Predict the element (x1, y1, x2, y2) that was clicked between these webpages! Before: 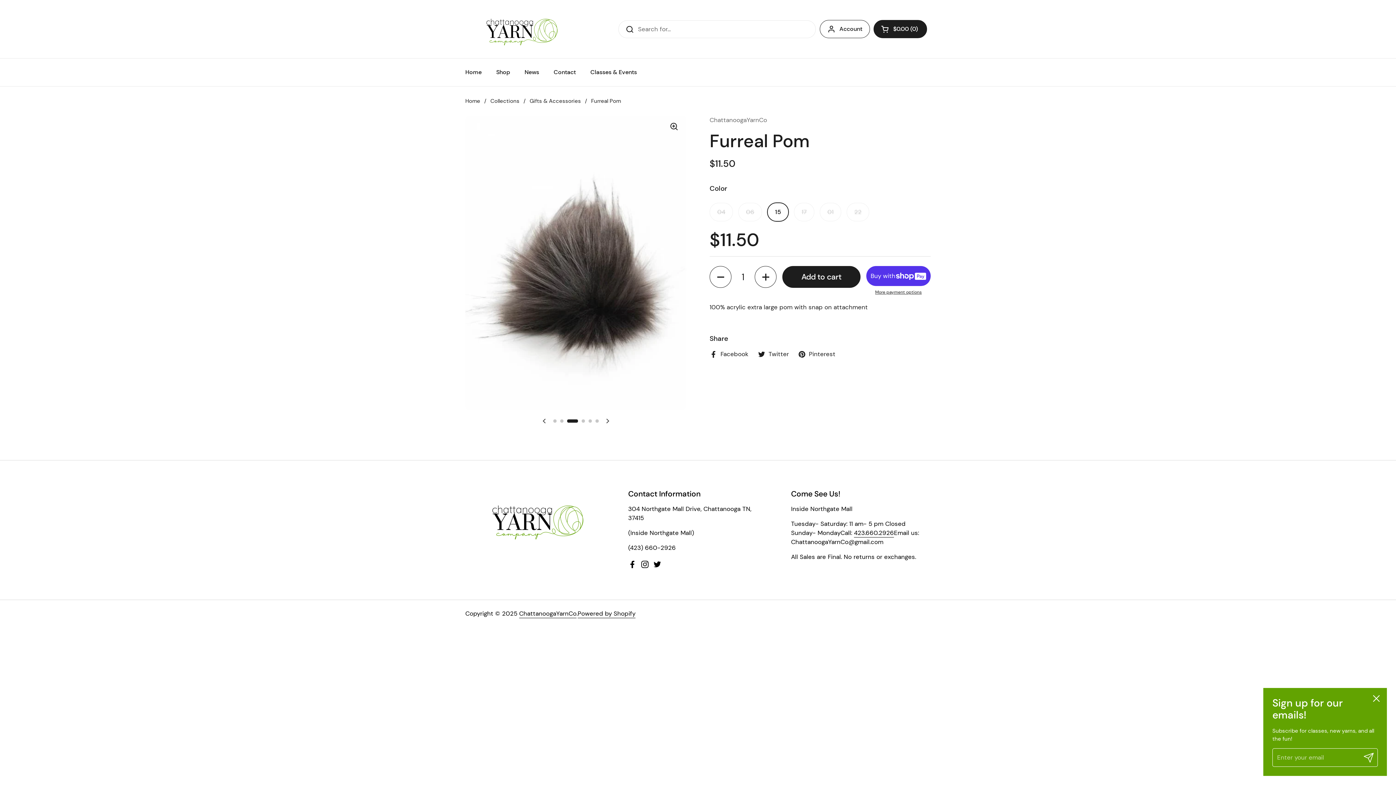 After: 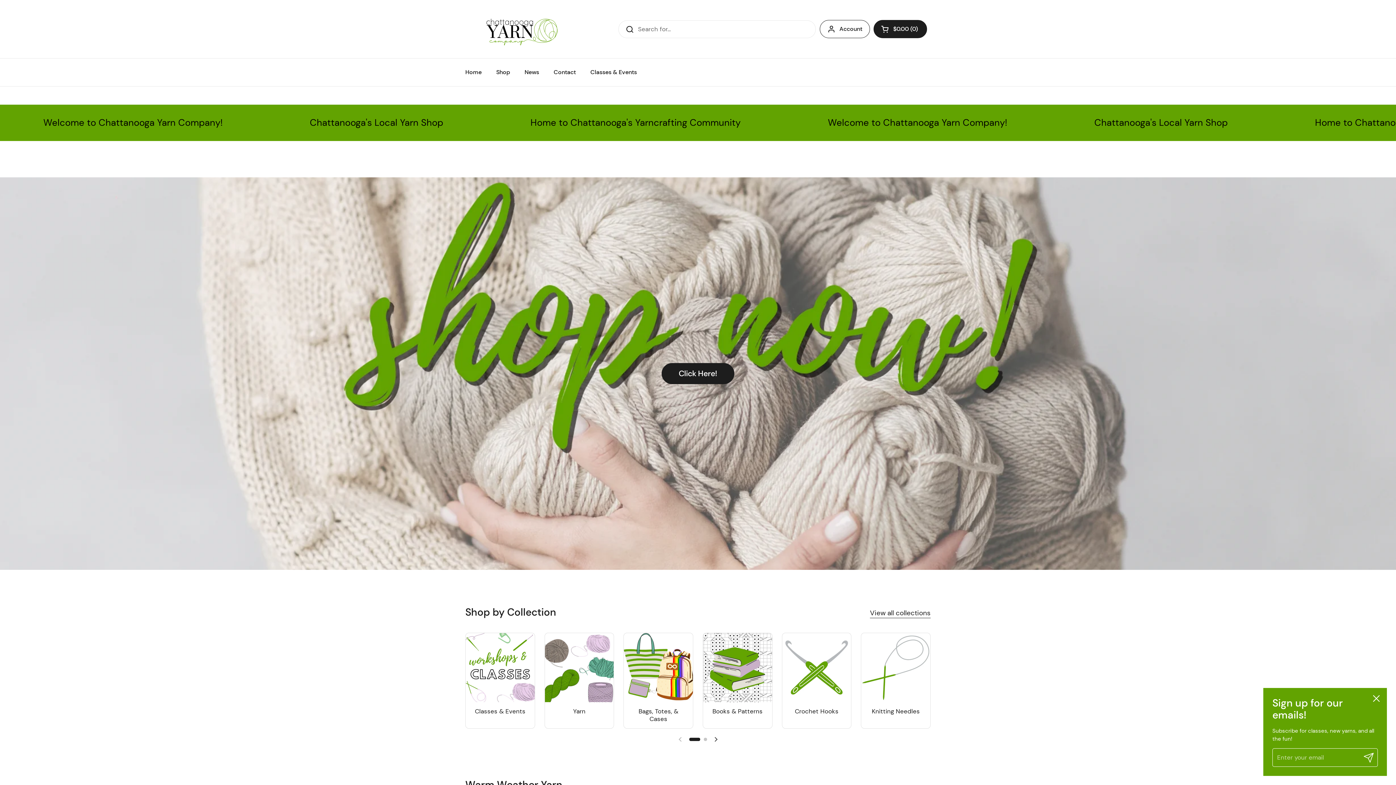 Action: bbox: (465, 10, 574, 47)